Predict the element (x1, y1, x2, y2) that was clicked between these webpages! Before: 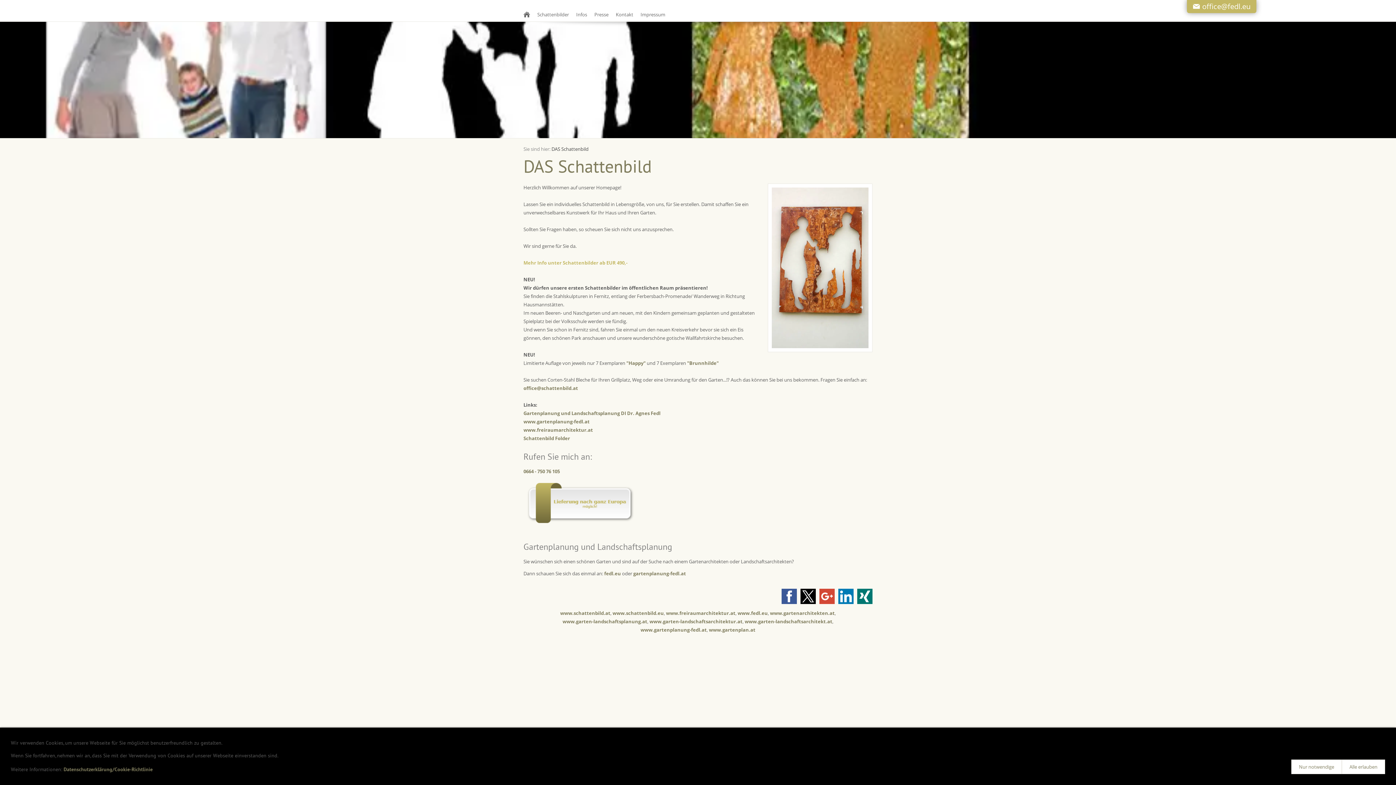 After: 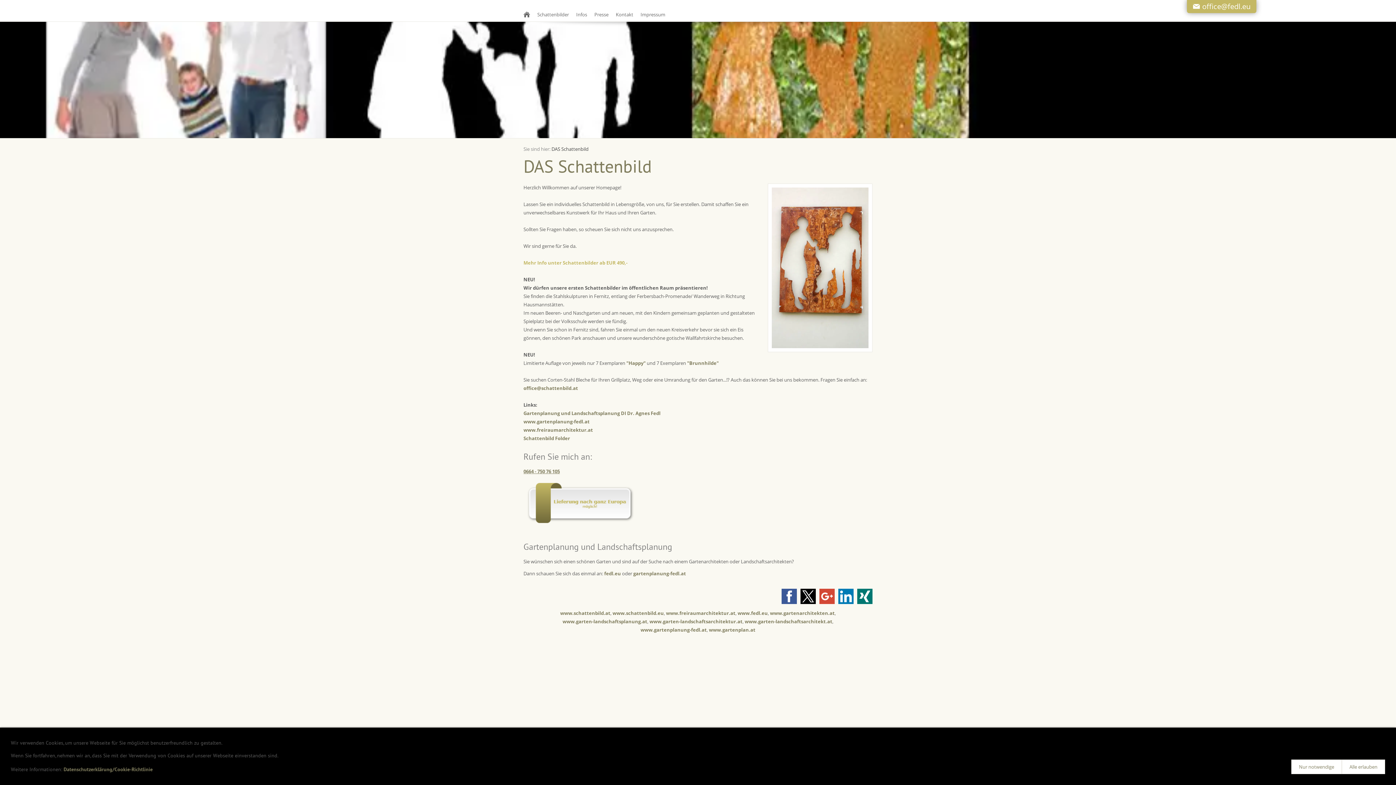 Action: bbox: (523, 468, 560, 474) label: 0664 - 750 76 105